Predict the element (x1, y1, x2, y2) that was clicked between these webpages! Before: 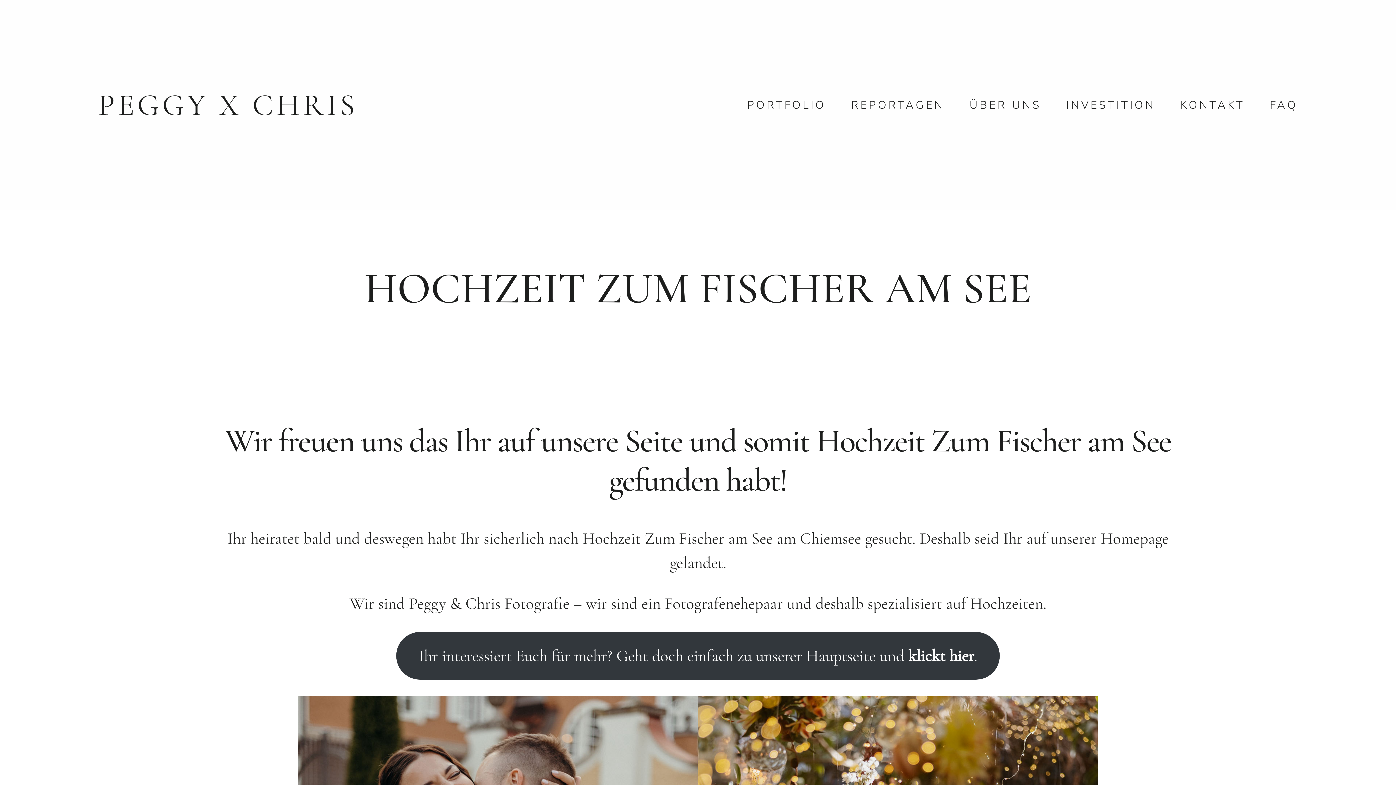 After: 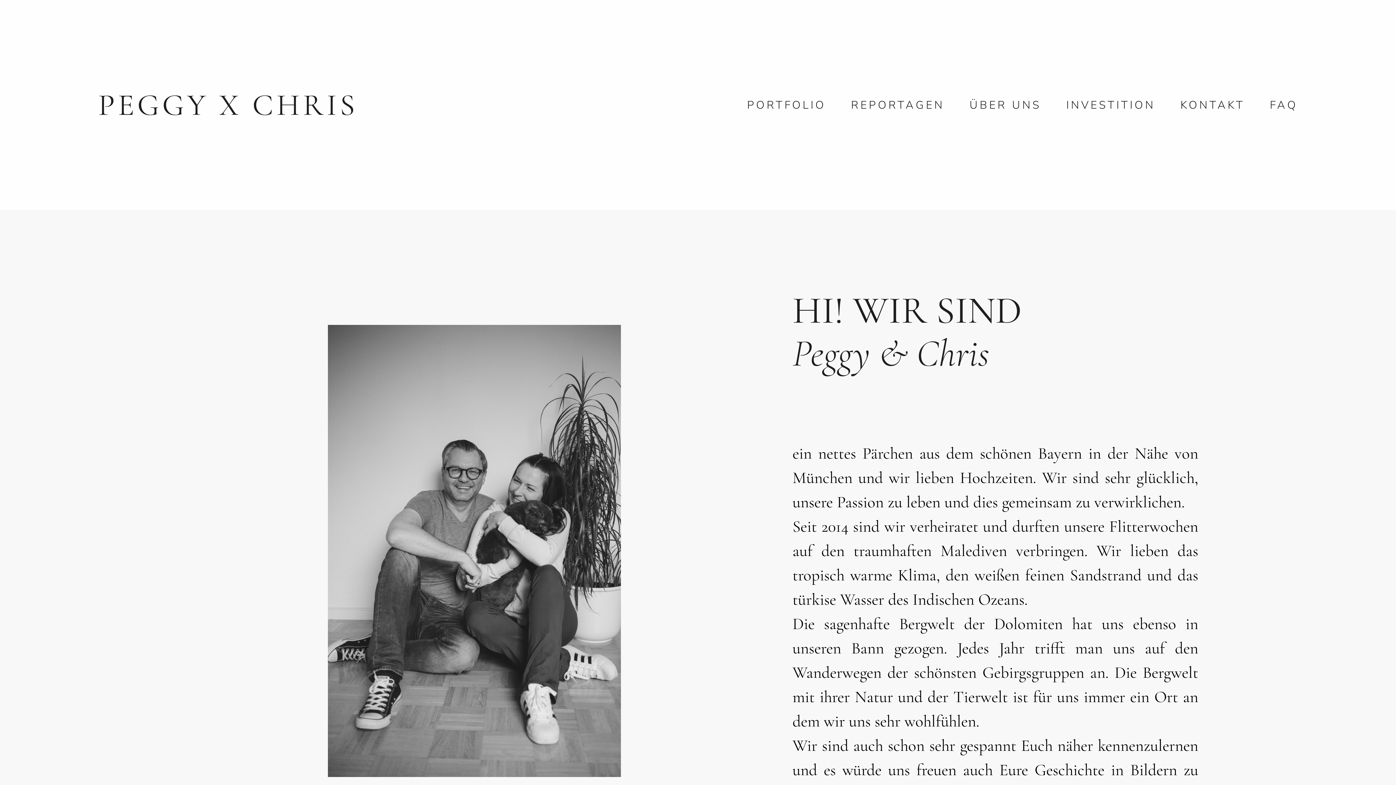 Action: label: ÜBER UNS bbox: (969, 99, 1041, 111)